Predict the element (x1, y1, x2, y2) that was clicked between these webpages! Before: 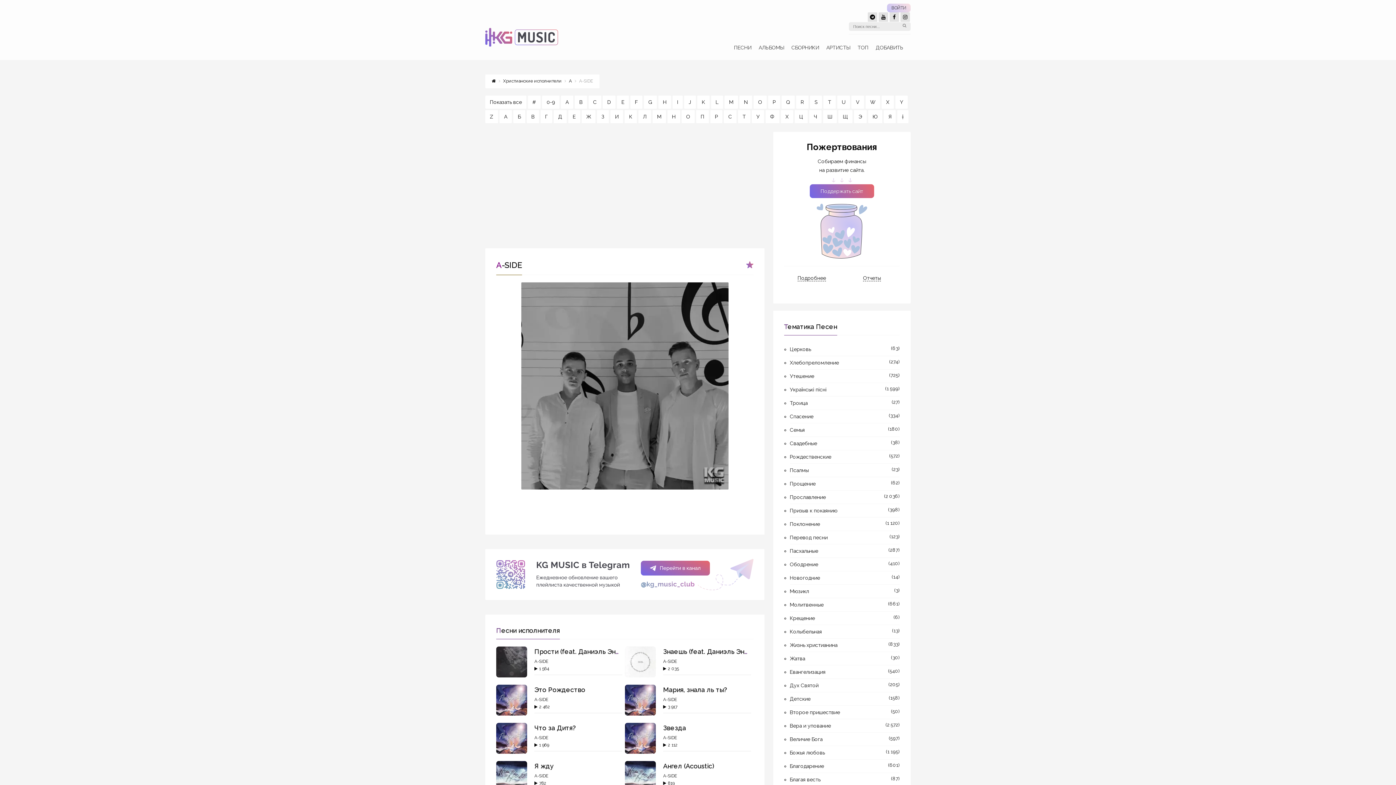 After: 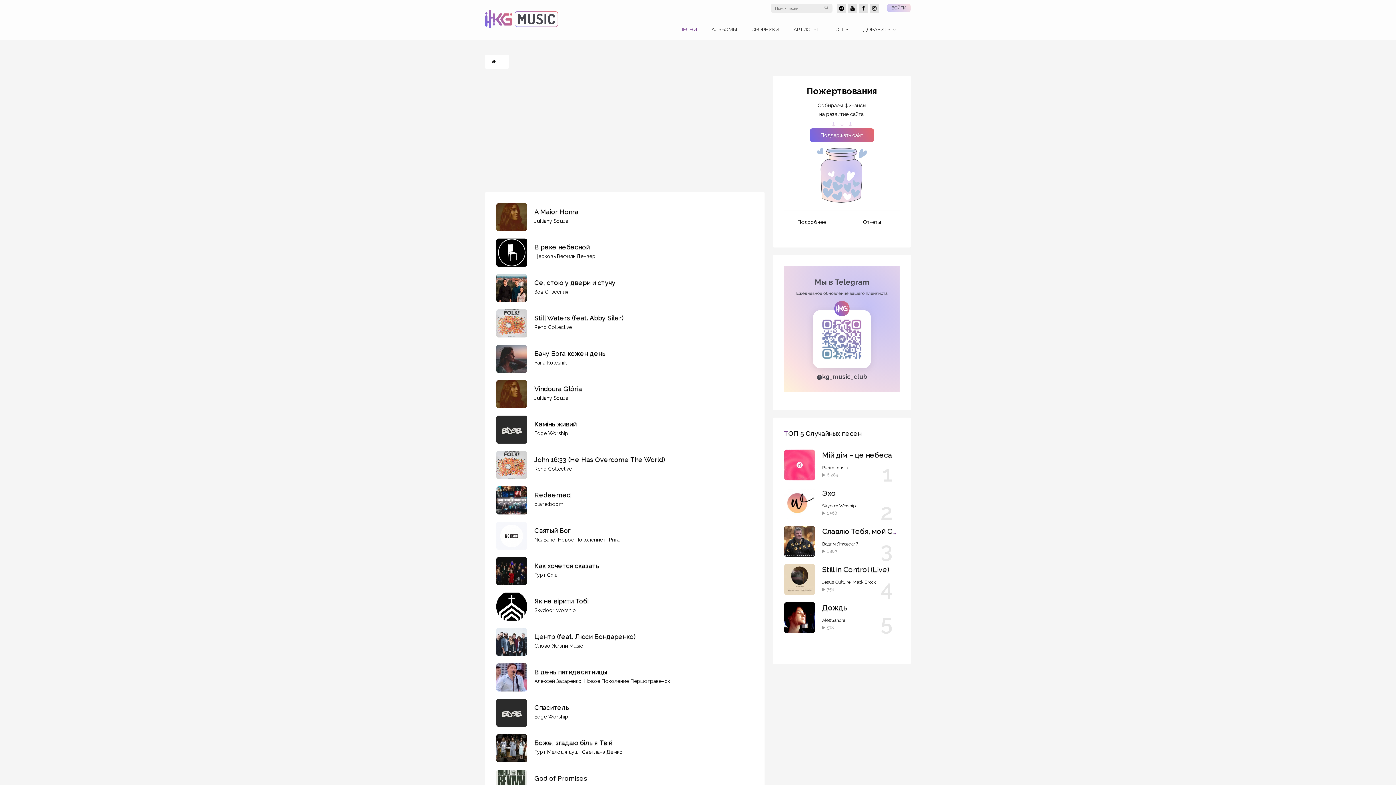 Action: bbox: (902, 23, 906, 27)